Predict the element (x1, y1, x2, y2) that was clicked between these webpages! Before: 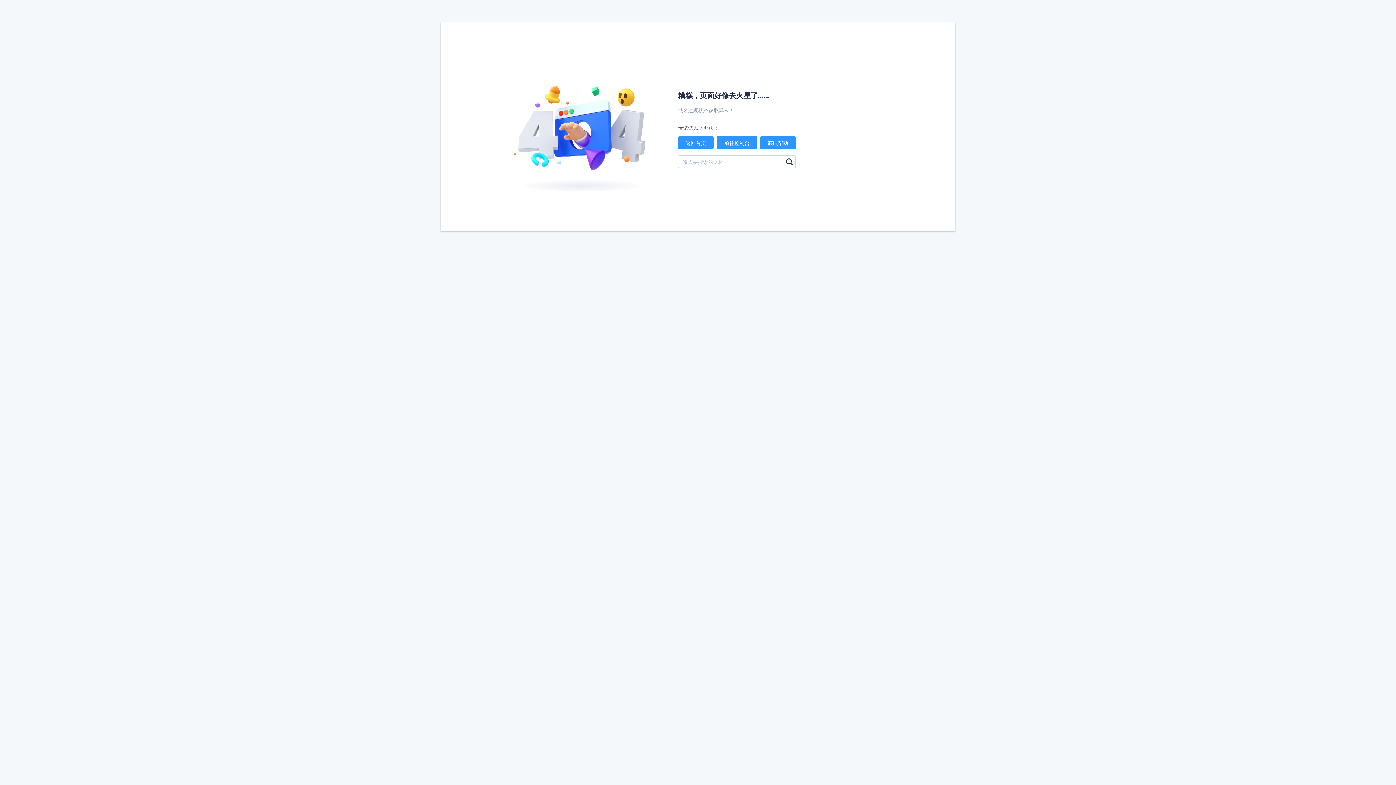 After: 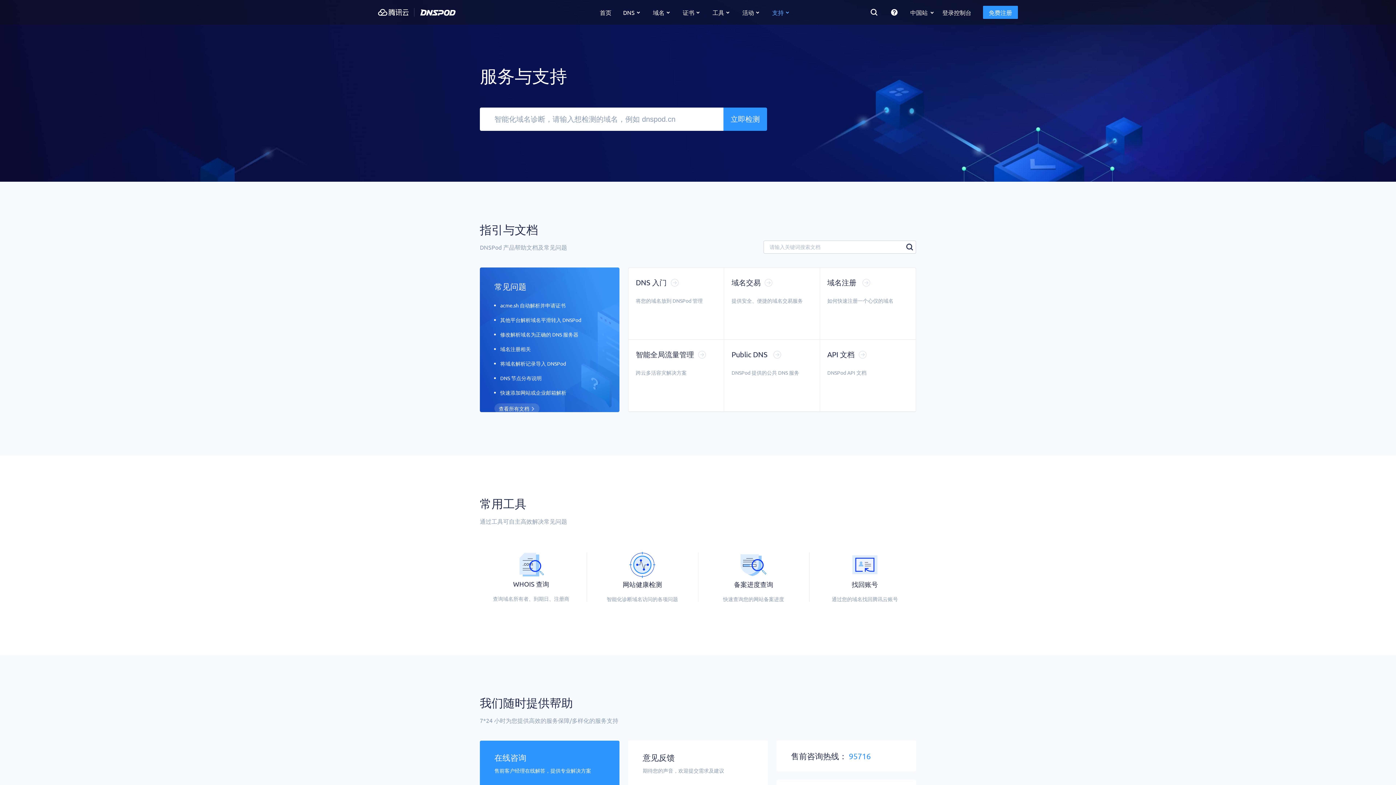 Action: label: 获取帮助 bbox: (760, 136, 796, 149)